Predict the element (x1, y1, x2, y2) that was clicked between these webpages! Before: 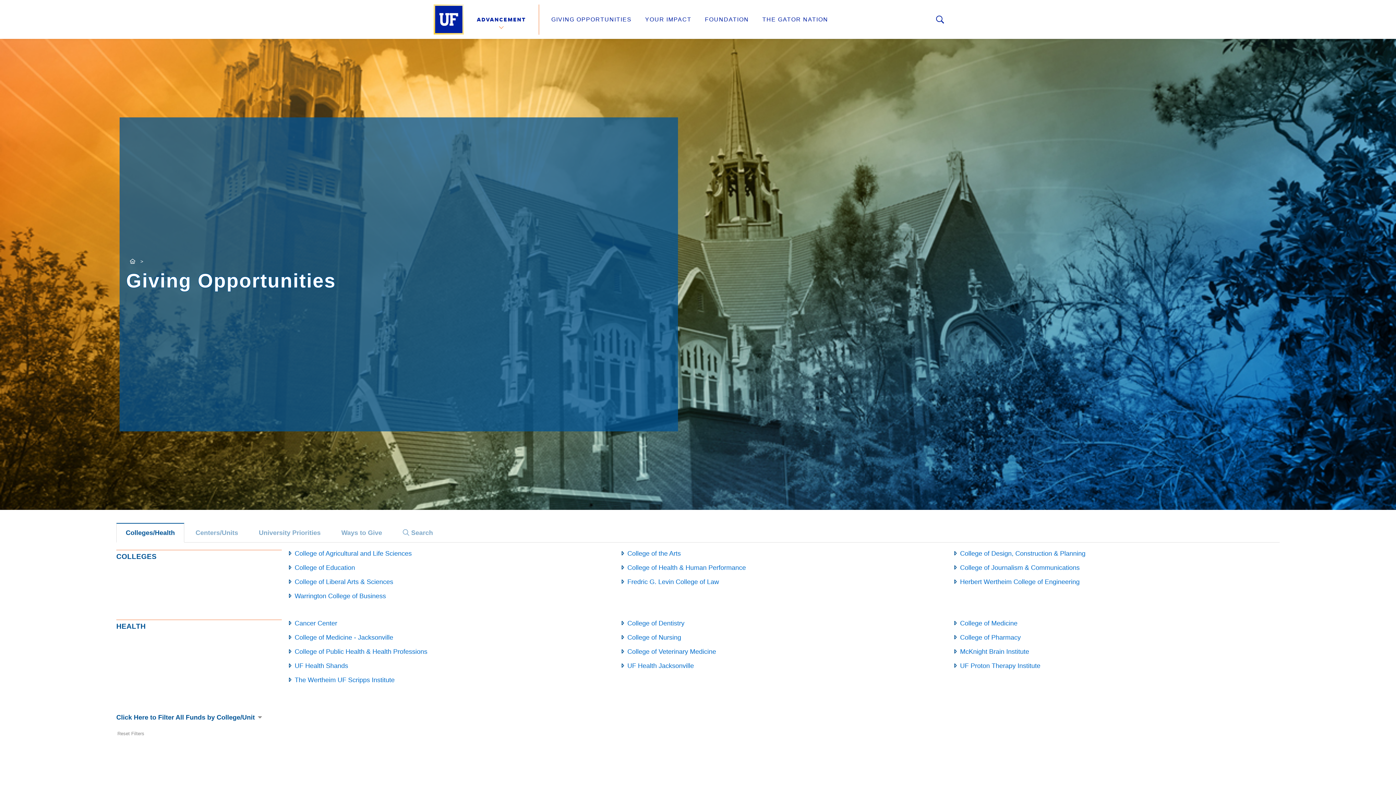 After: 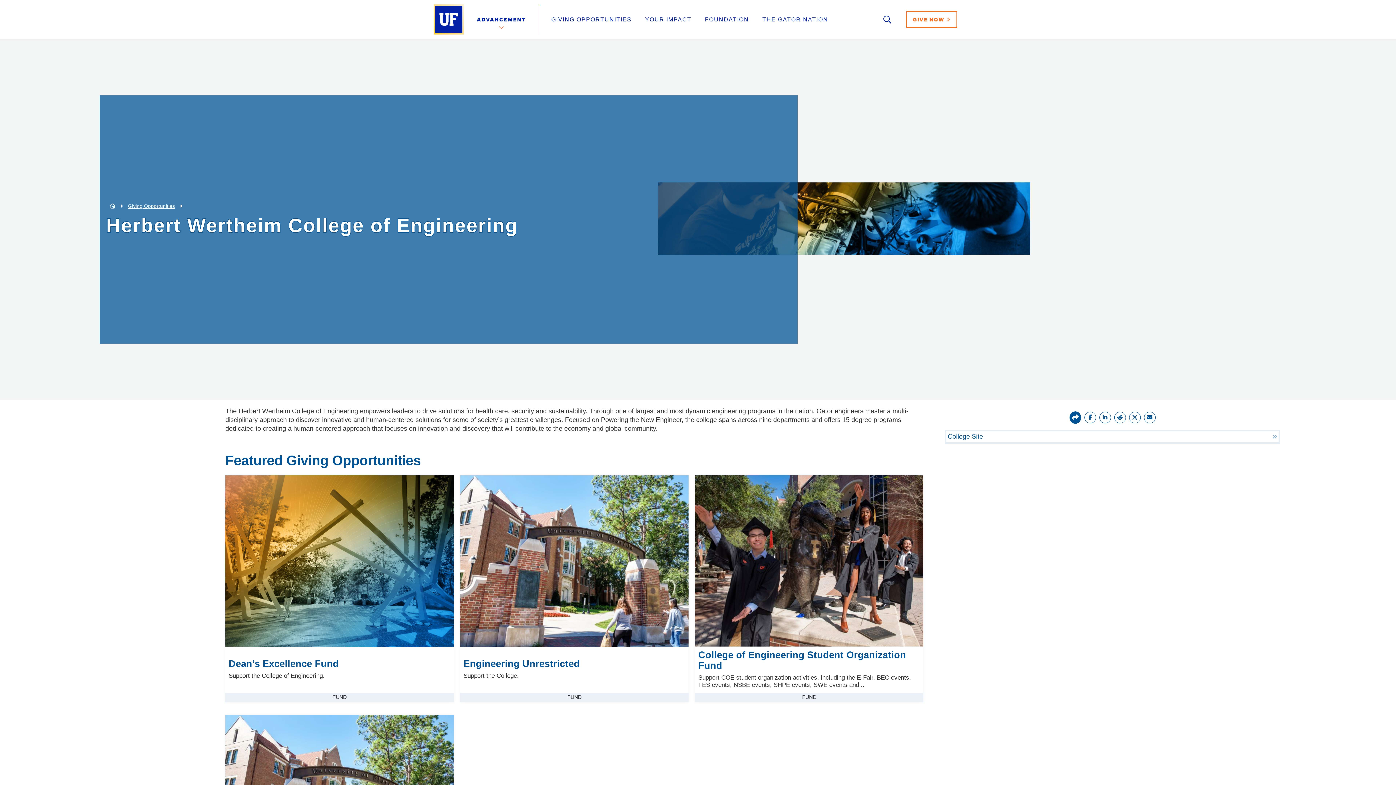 Action: label: Herbert Wertheim College of Engineering bbox: (960, 578, 1079, 585)